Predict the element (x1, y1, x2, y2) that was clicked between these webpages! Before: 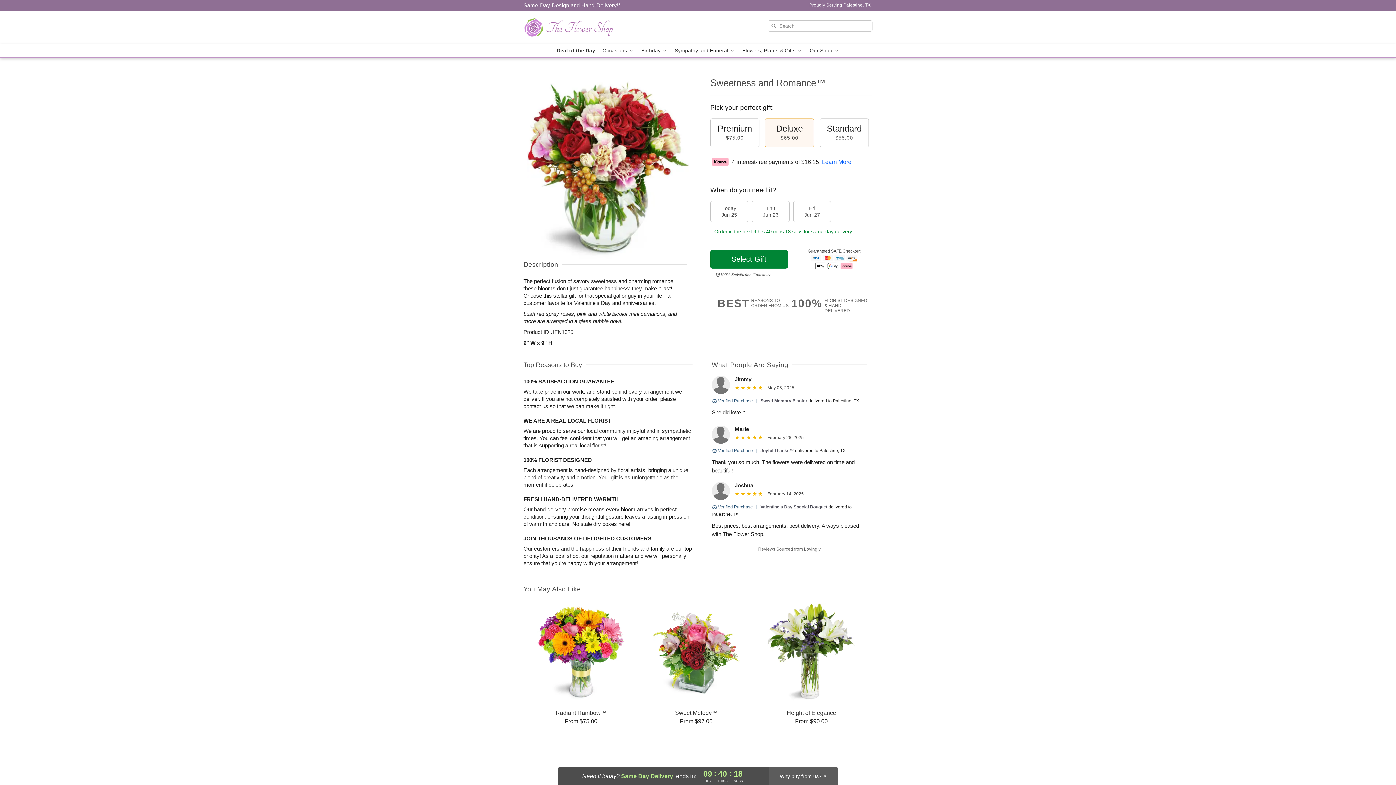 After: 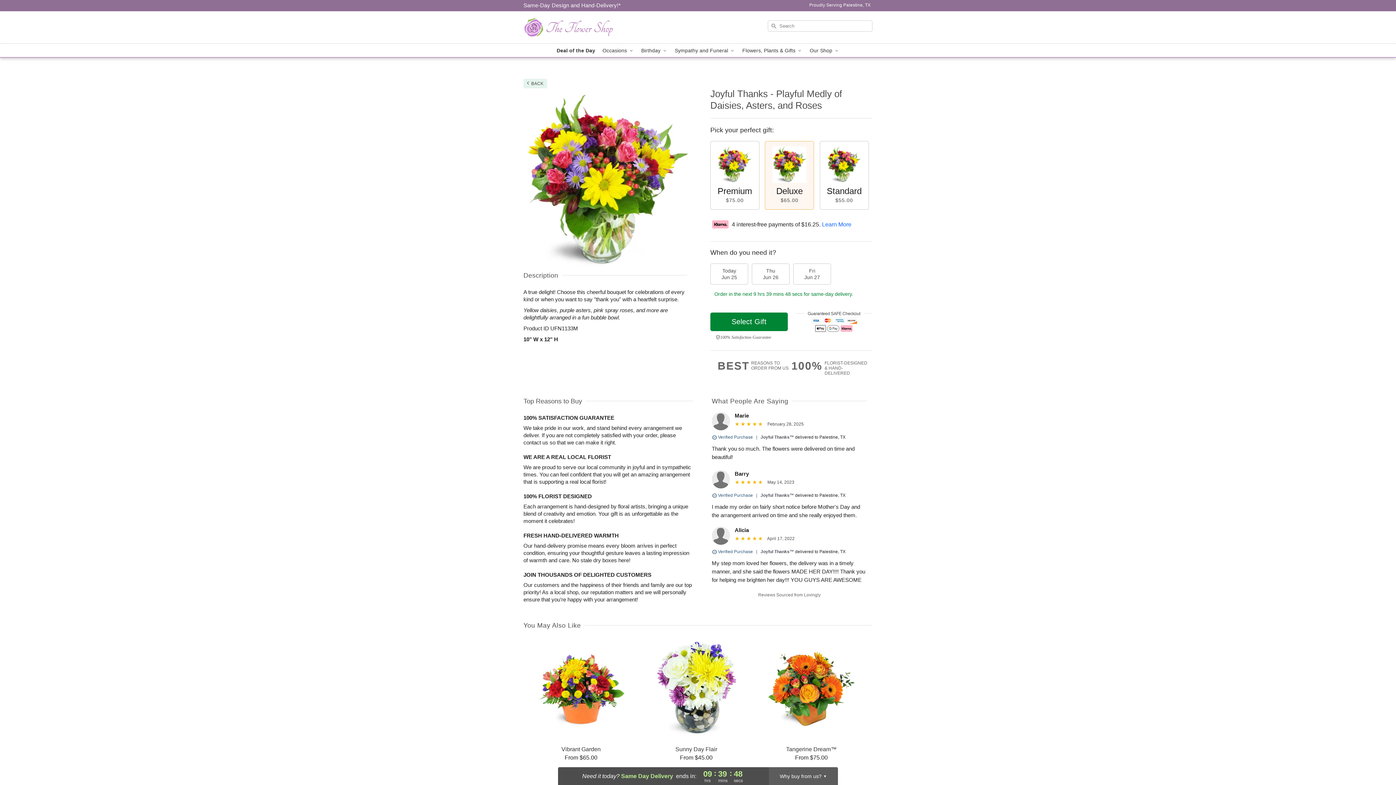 Action: bbox: (760, 448, 794, 453) label: Joyful Thanks™